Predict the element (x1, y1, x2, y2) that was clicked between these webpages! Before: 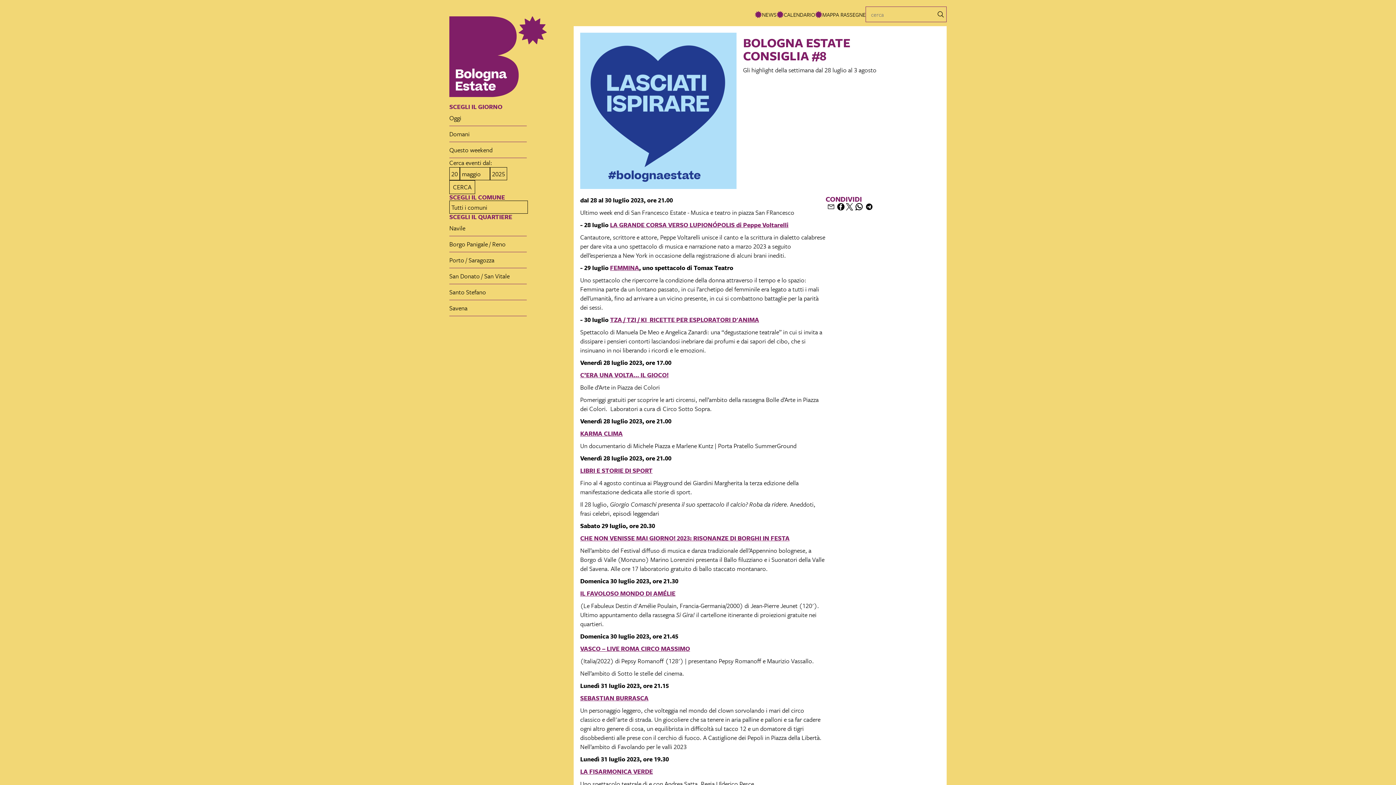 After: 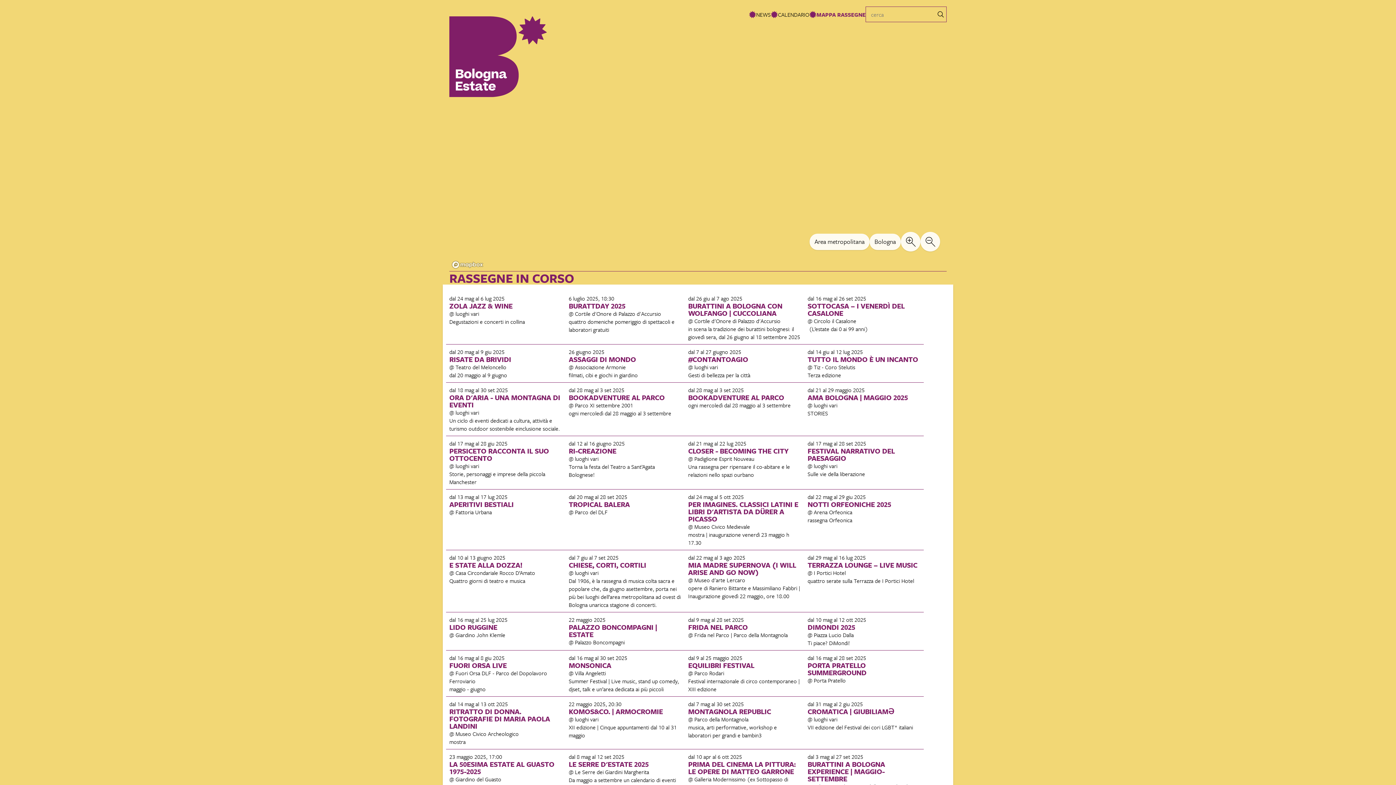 Action: label: MAPPA RASSEGNE bbox: (822, 10, 865, 18)